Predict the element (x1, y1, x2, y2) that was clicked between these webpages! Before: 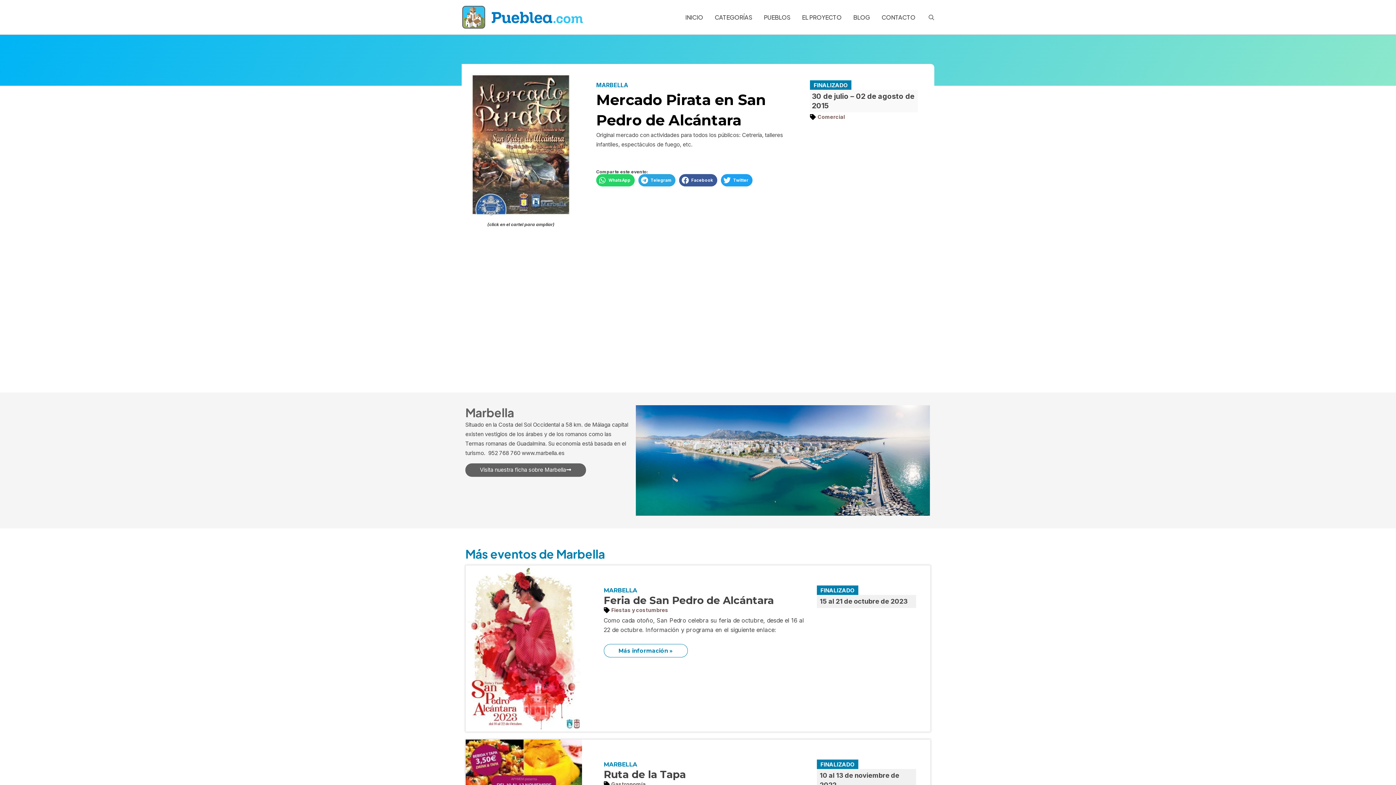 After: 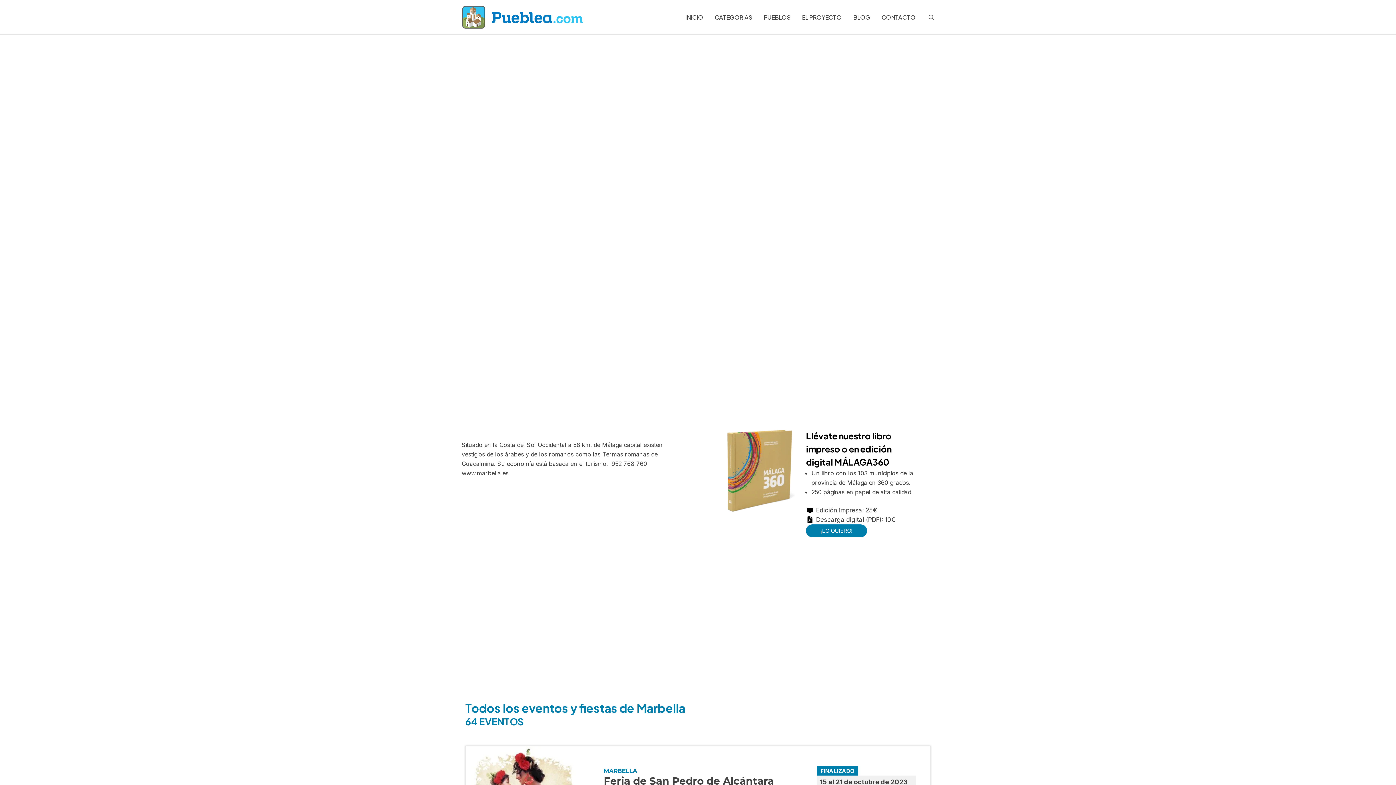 Action: bbox: (465, 405, 514, 420) label: Marbella